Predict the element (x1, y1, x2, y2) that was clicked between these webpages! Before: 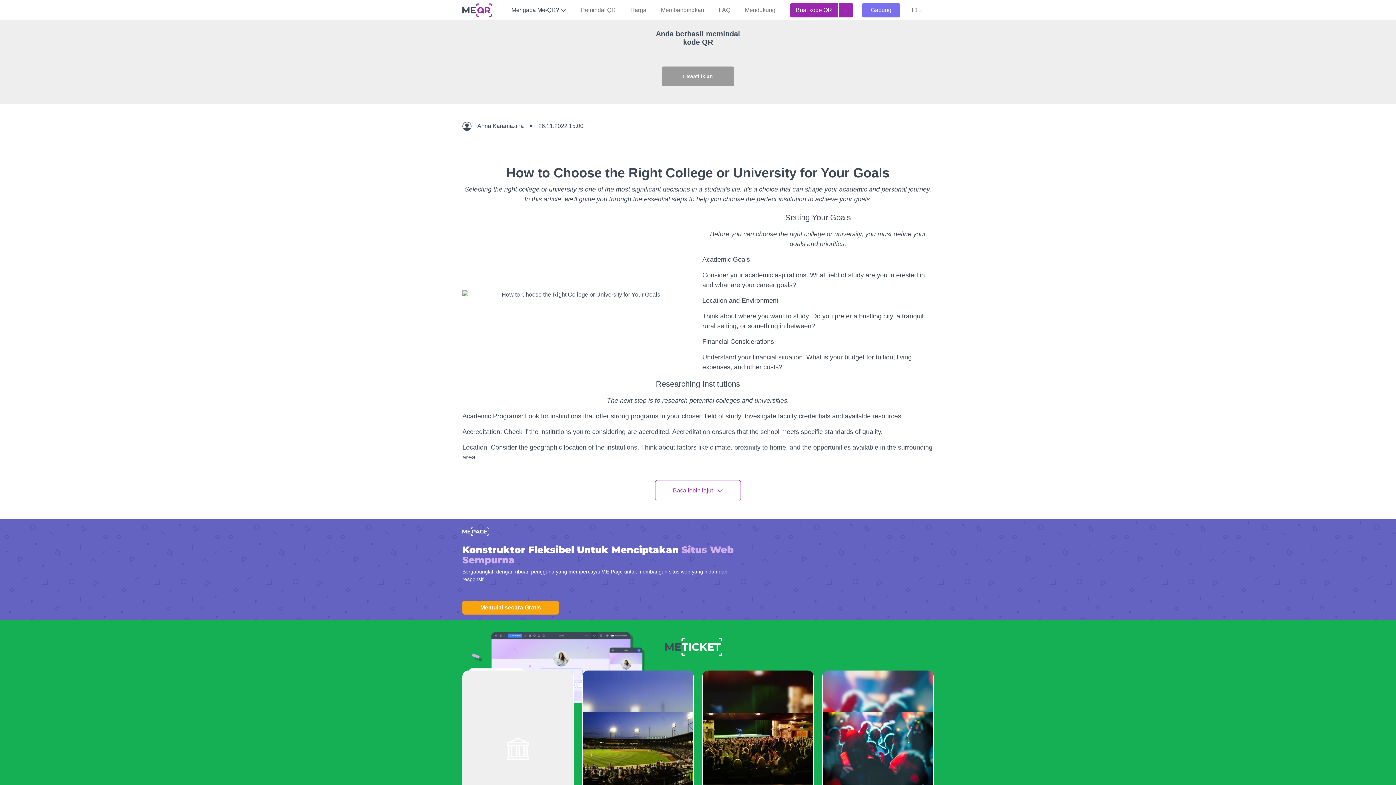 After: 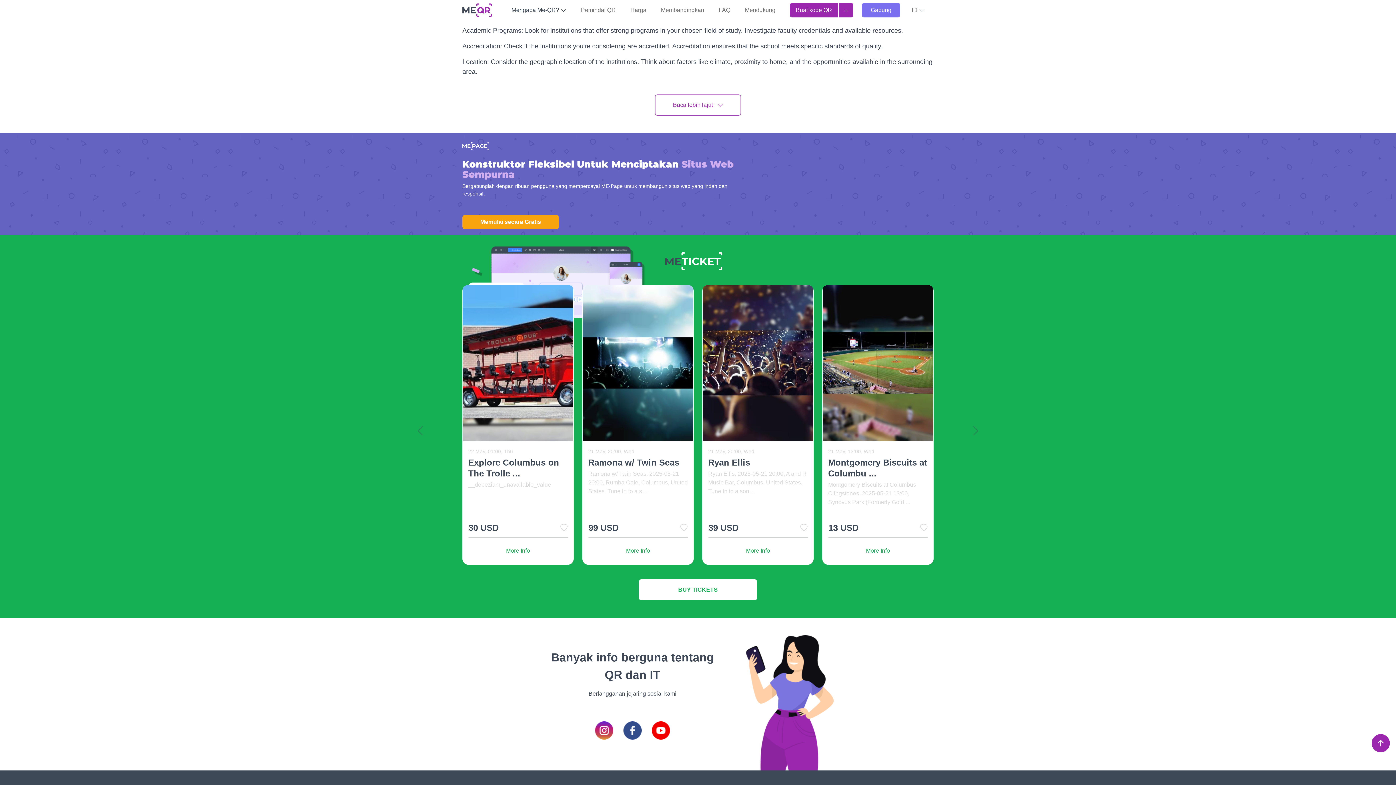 Action: bbox: (462, 670, 573, 886) label: 22 May, 01:00, Thu

Explore Columbus on The Trolle ...

__debezium_unavailable_value